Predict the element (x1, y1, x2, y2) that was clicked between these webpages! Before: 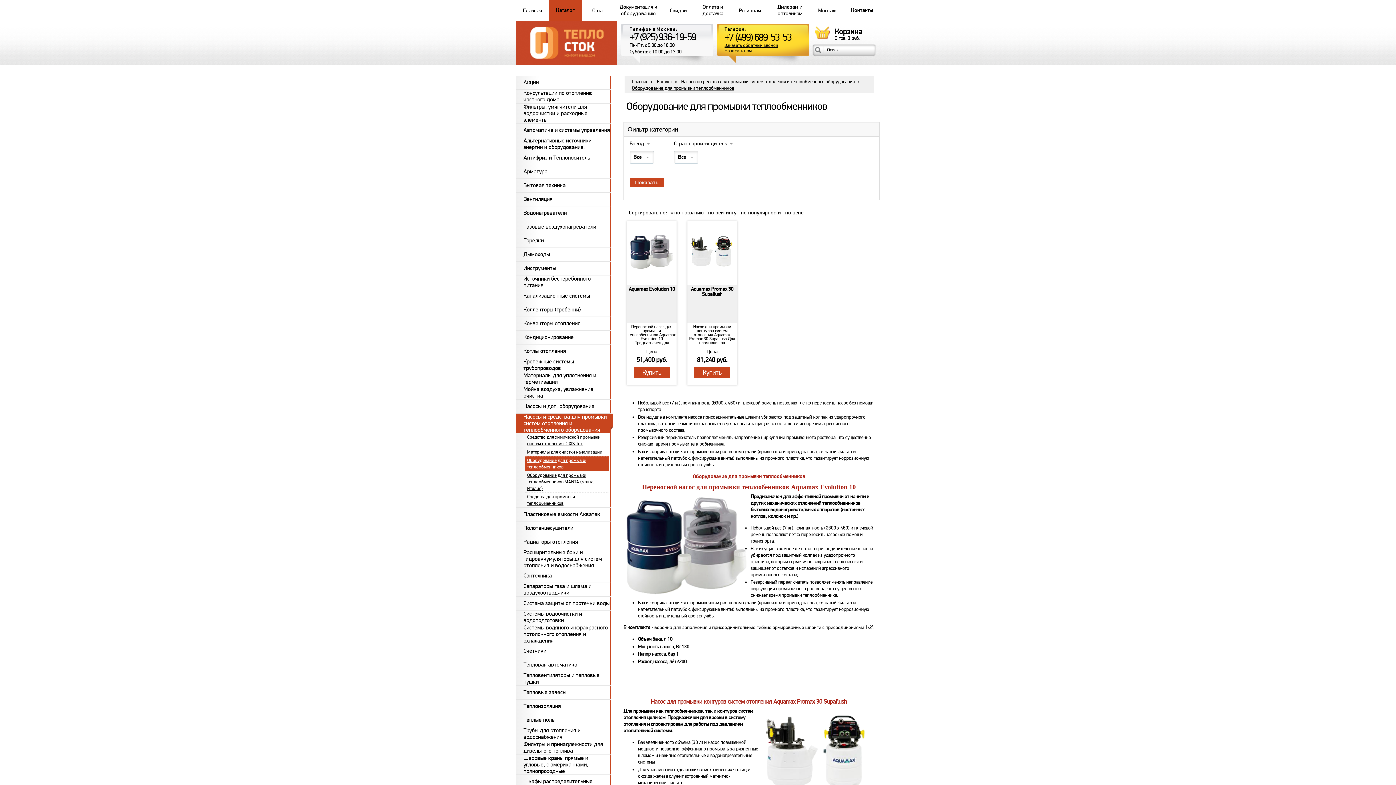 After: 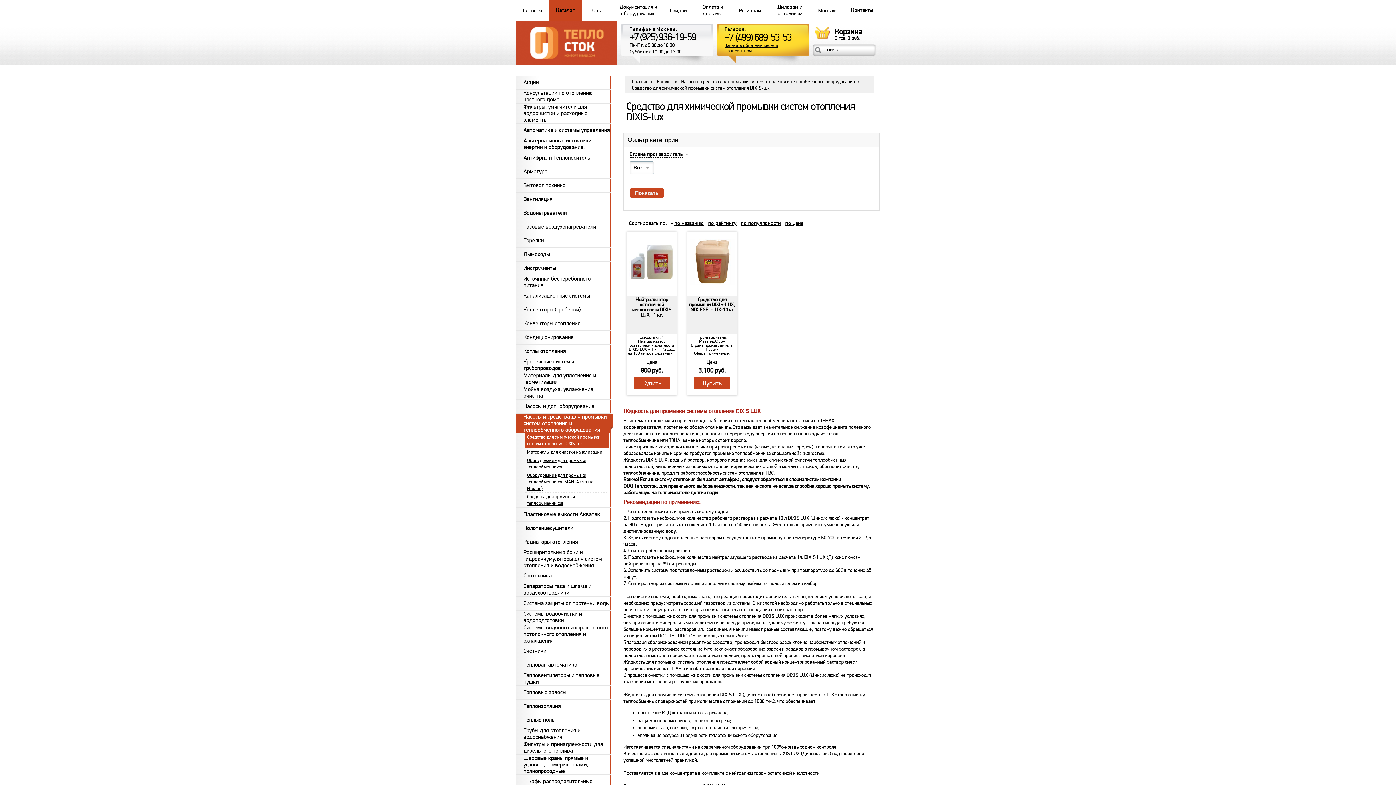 Action: label: Средство для химической промывки систем отопления DIXIS-lux bbox: (525, 433, 609, 448)